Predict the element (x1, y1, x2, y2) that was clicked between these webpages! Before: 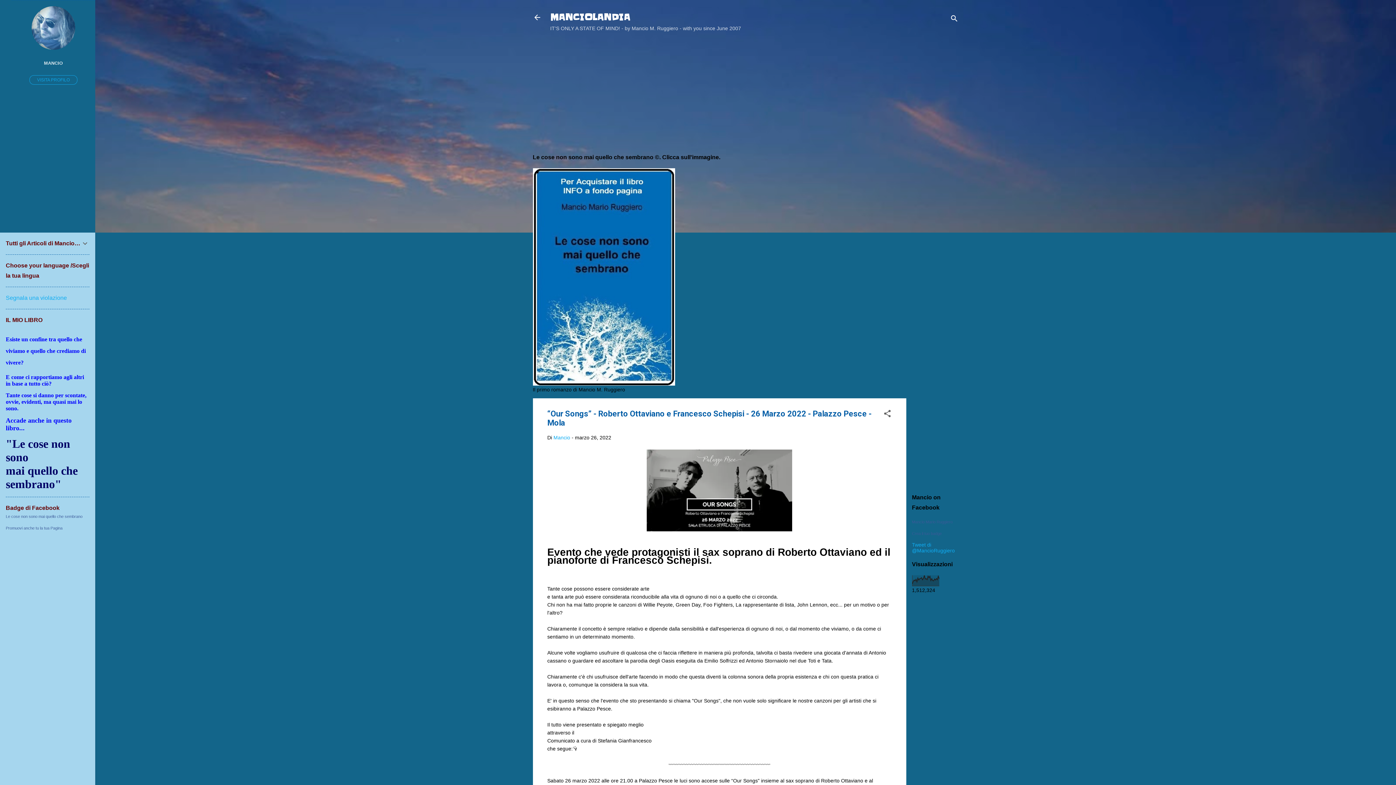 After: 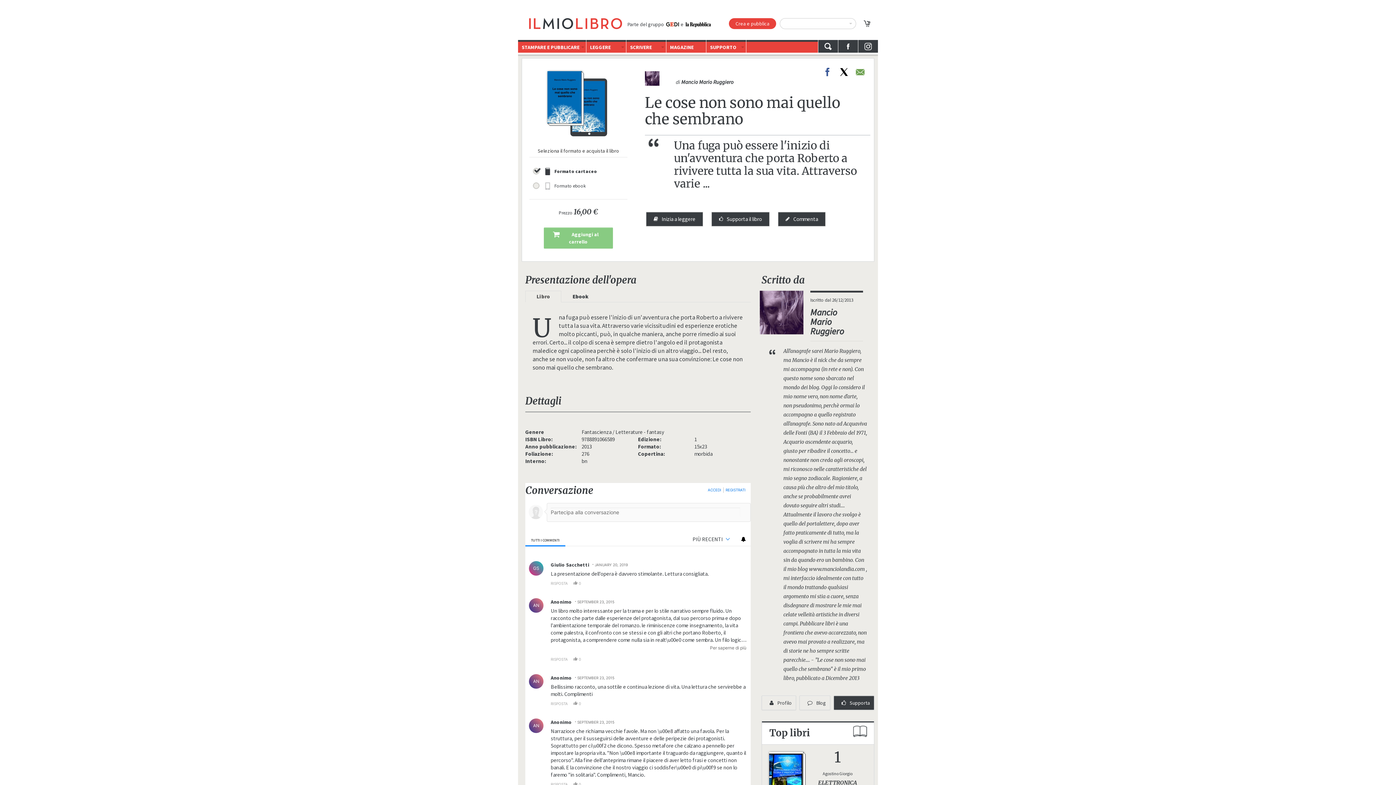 Action: bbox: (532, 381, 675, 386)